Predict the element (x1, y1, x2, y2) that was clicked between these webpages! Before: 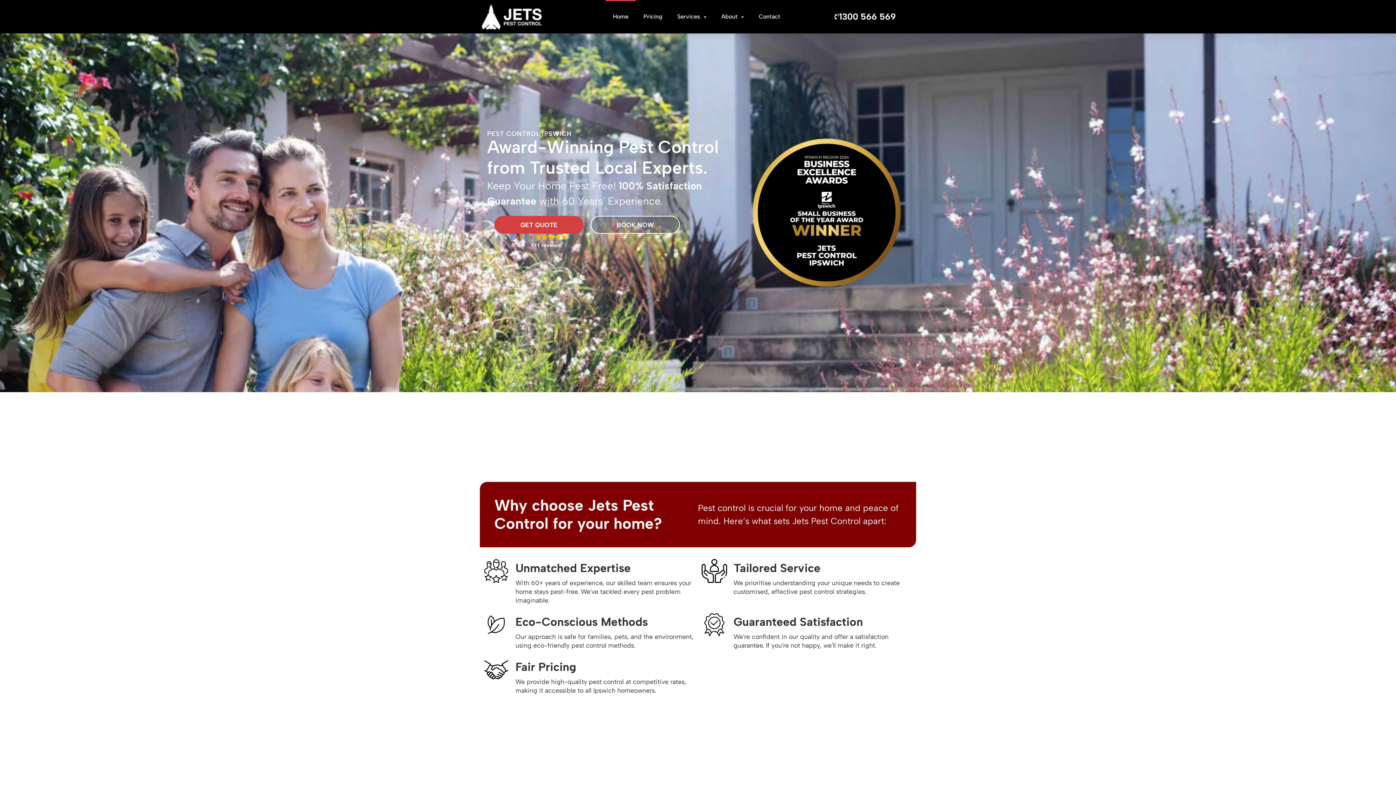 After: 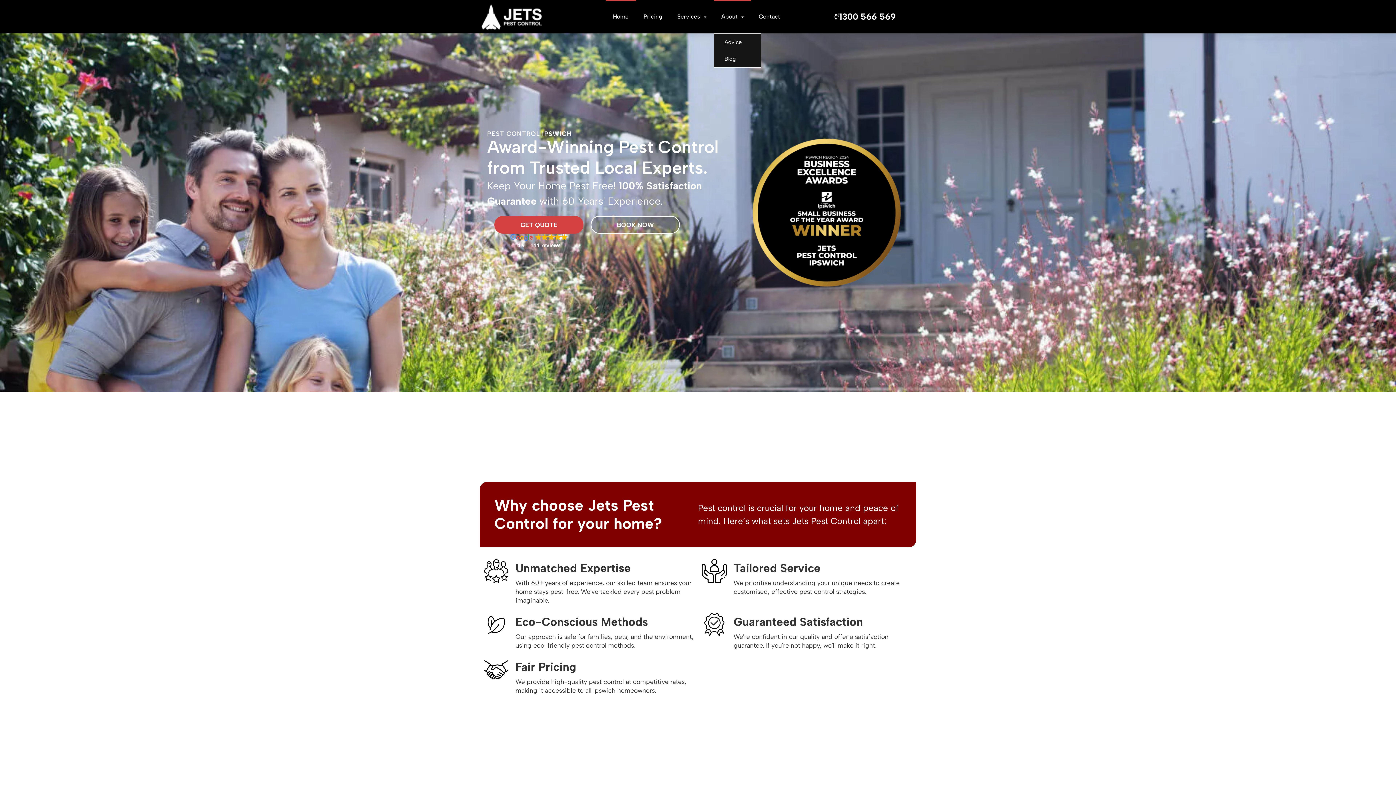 Action: bbox: (714, 0, 751, 33) label: About